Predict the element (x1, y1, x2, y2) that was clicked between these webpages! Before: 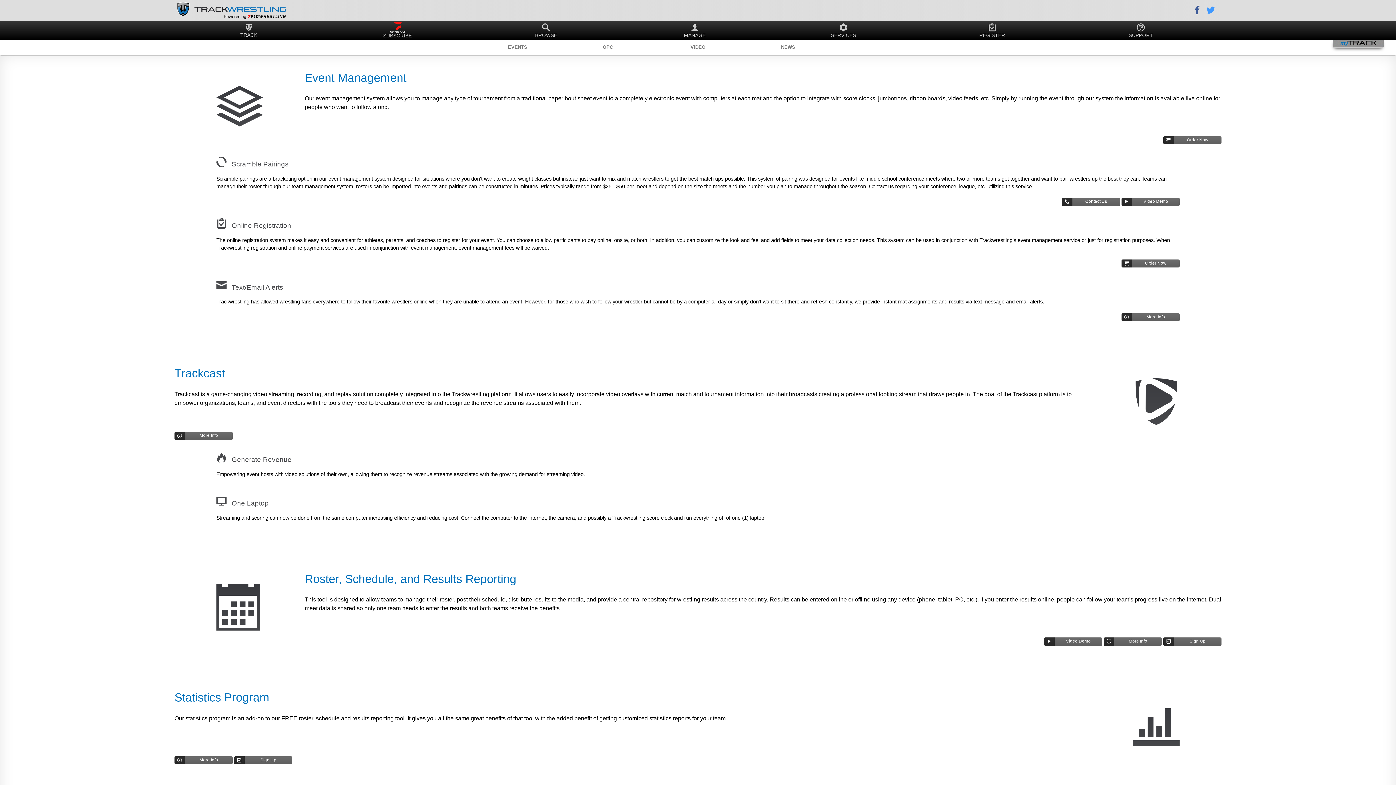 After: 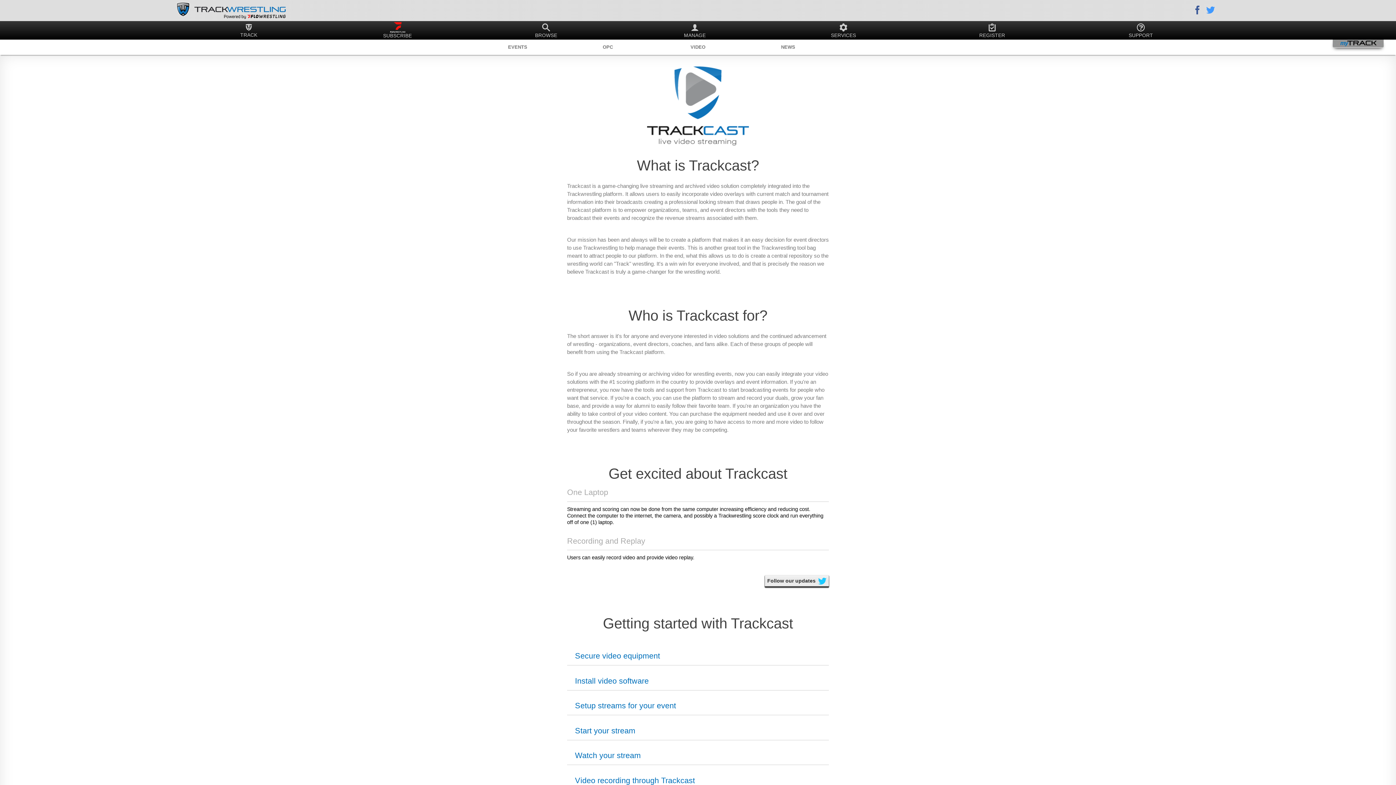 Action: label: More Info bbox: (174, 433, 232, 439)